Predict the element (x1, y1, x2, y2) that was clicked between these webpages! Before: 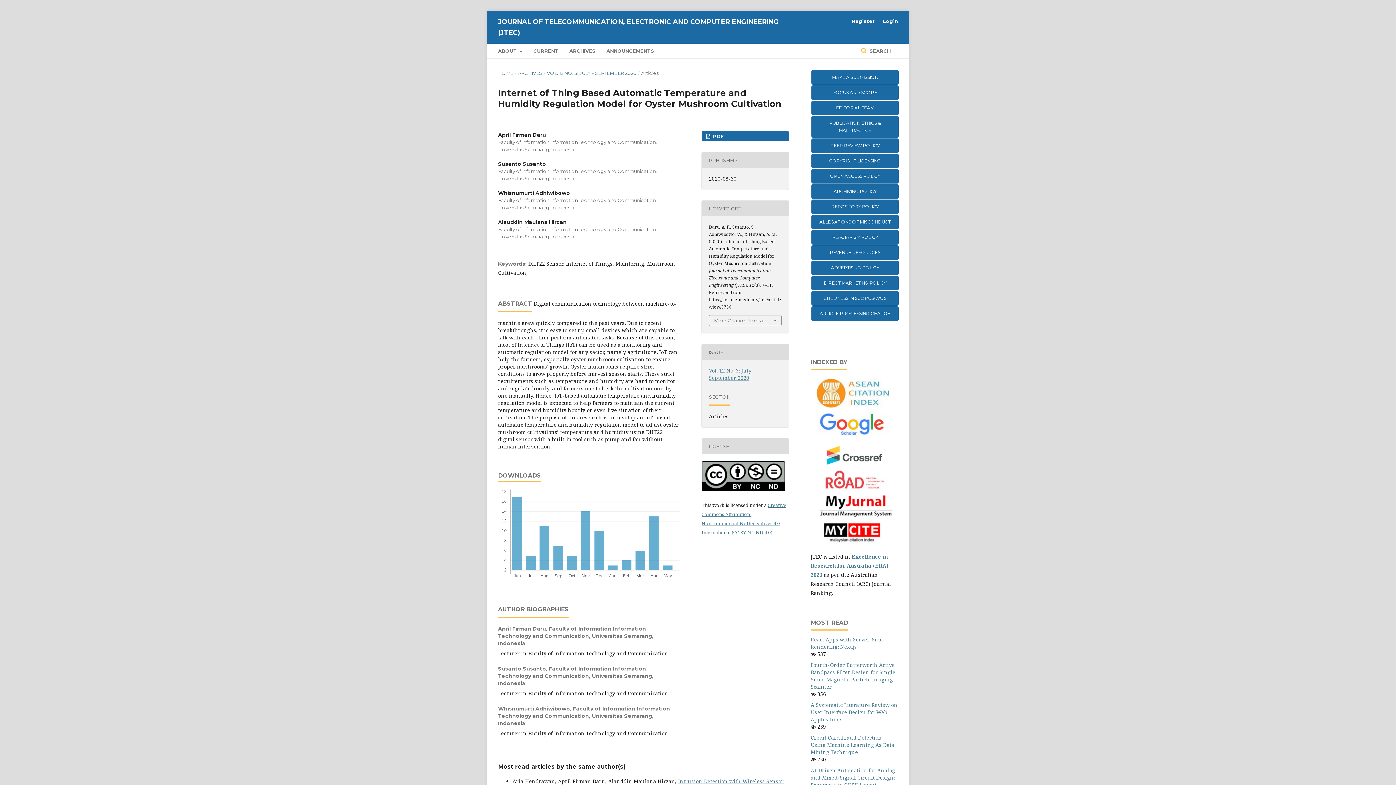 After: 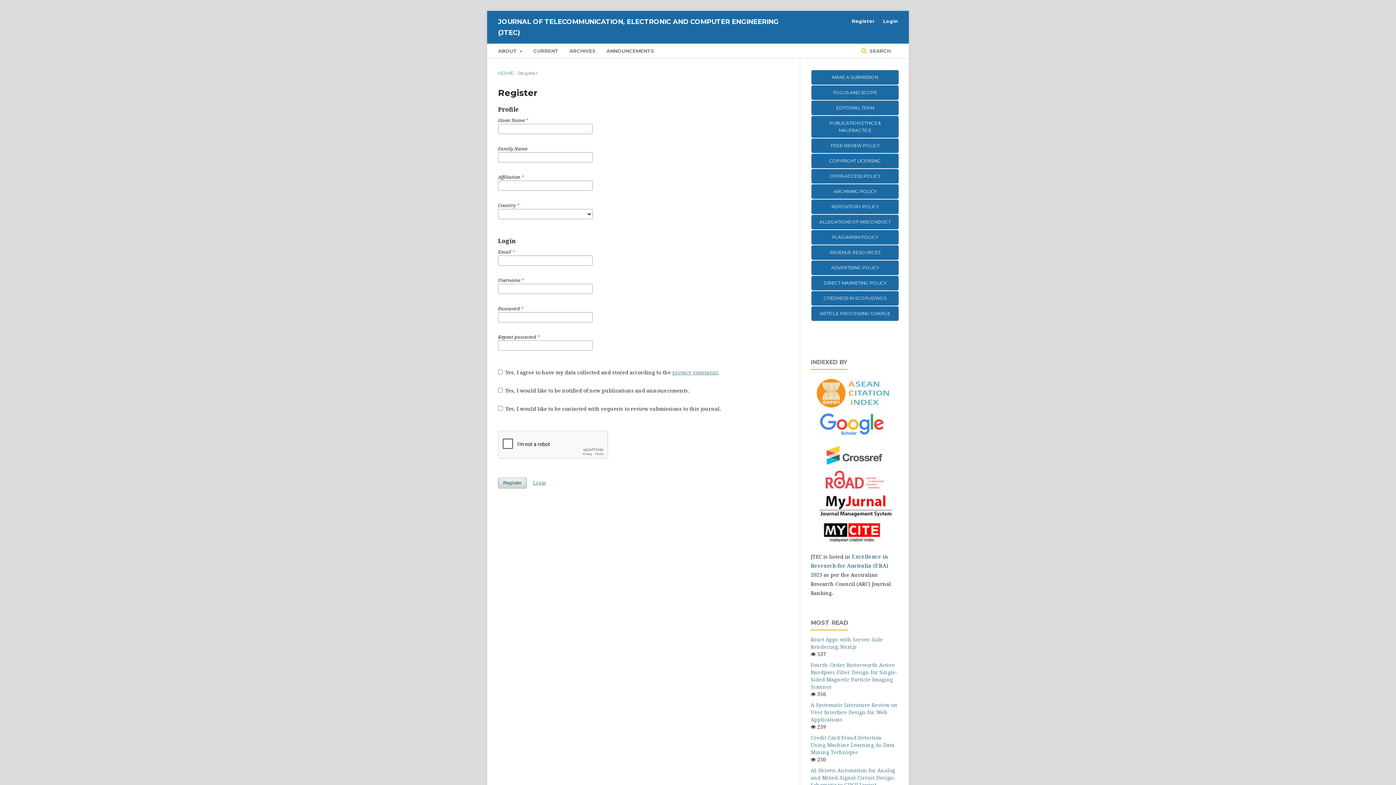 Action: bbox: (848, 15, 878, 26) label: Register